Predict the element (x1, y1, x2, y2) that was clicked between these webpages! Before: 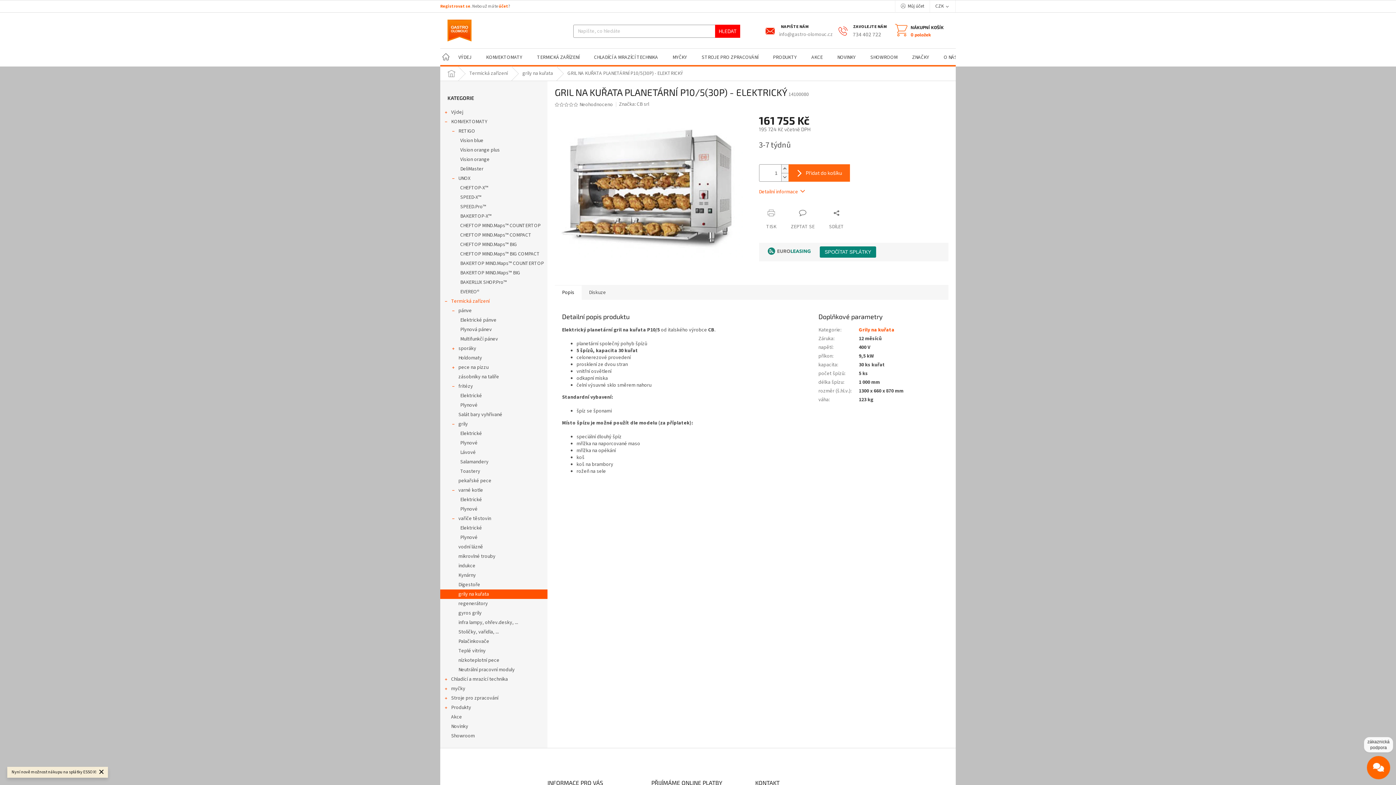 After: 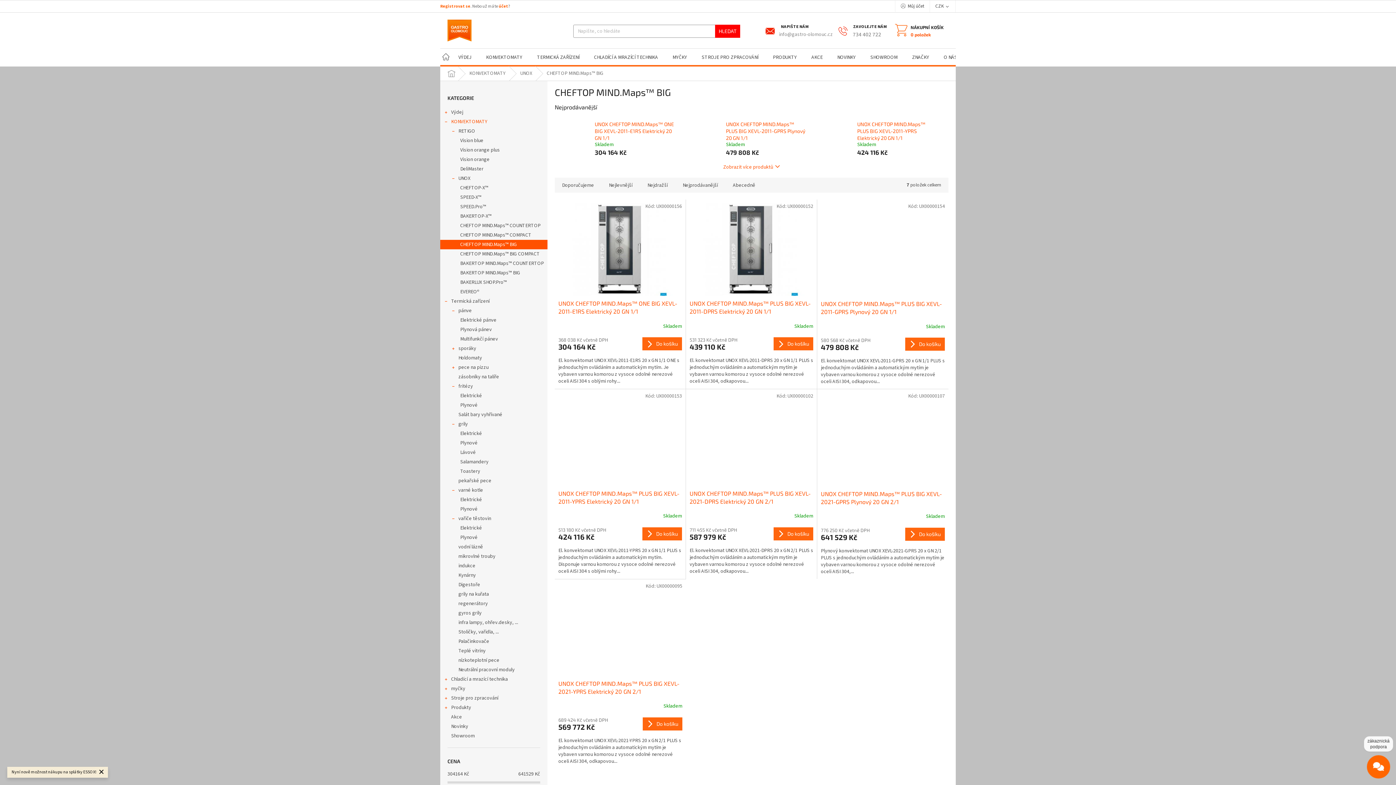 Action: label: CHEFTOP MIND.Maps™ BIG bbox: (440, 240, 547, 249)